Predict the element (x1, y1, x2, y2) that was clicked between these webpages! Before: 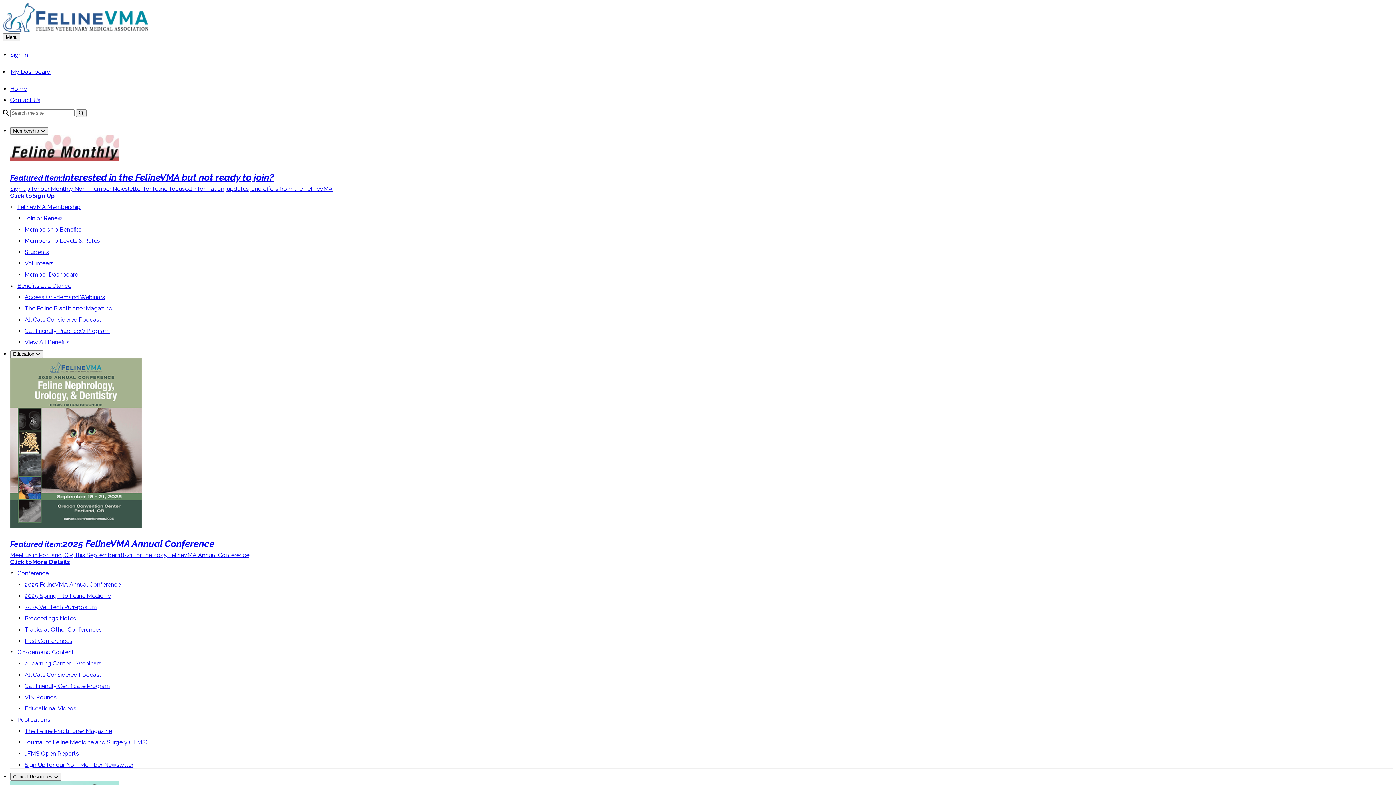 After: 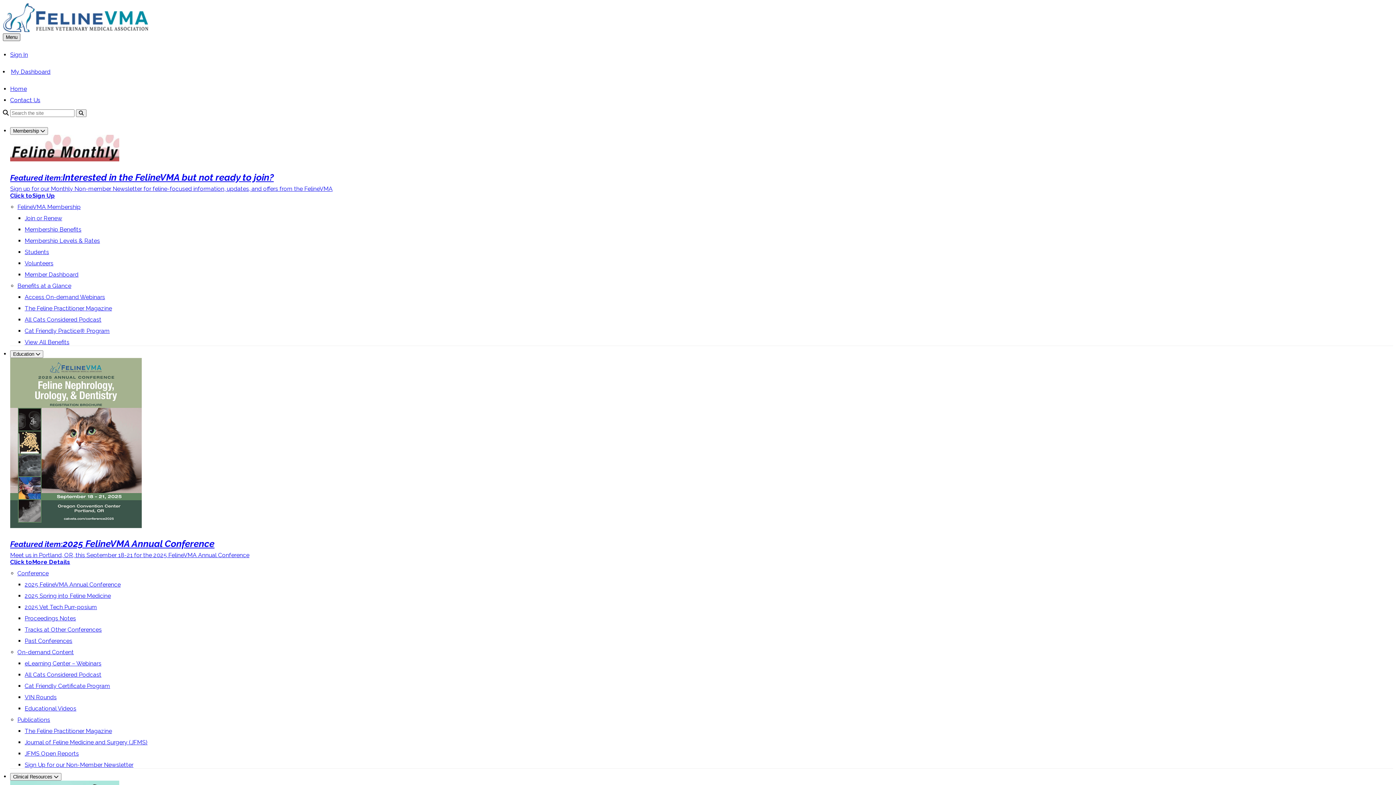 Action: bbox: (2, 33, 20, 41) label: Menu